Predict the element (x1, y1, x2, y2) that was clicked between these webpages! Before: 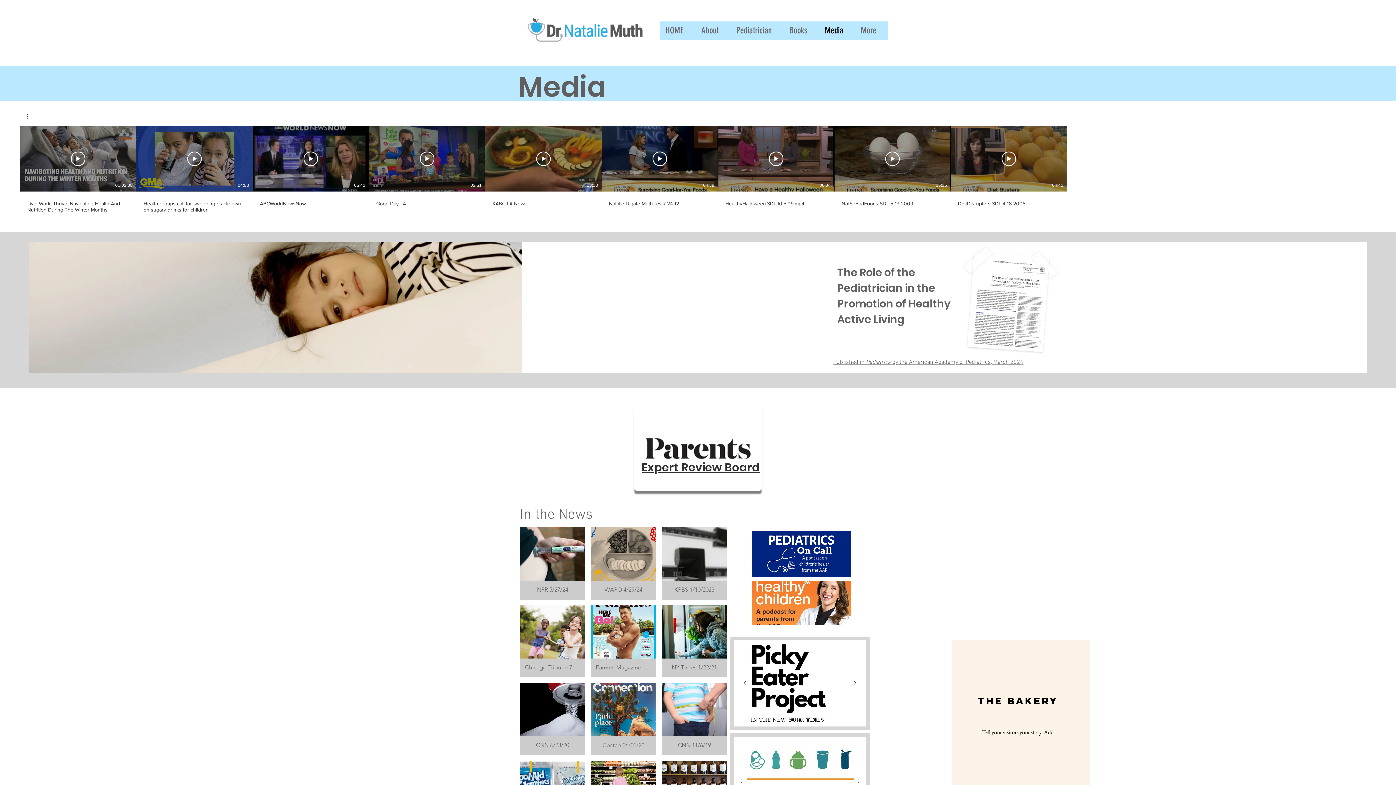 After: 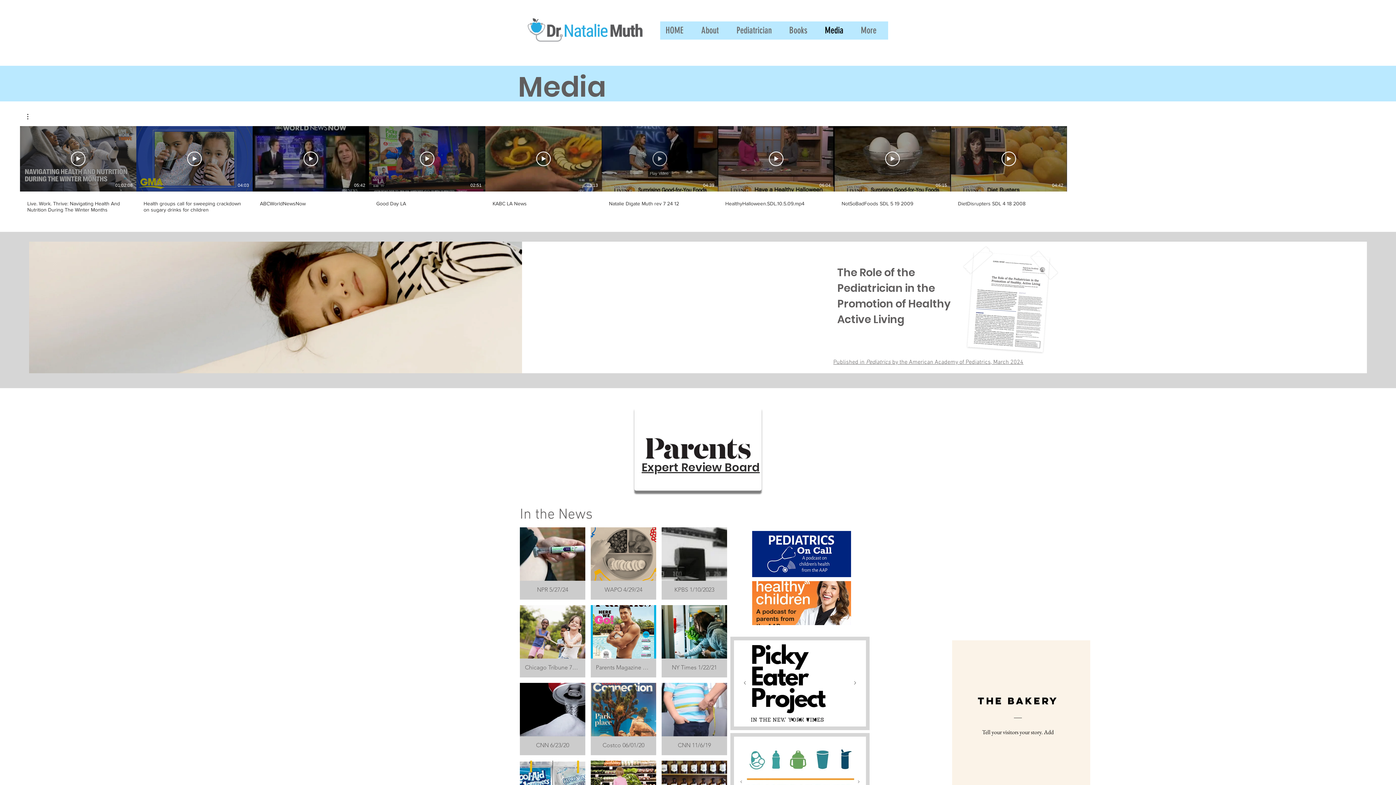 Action: bbox: (652, 151, 667, 166) label: Play Video